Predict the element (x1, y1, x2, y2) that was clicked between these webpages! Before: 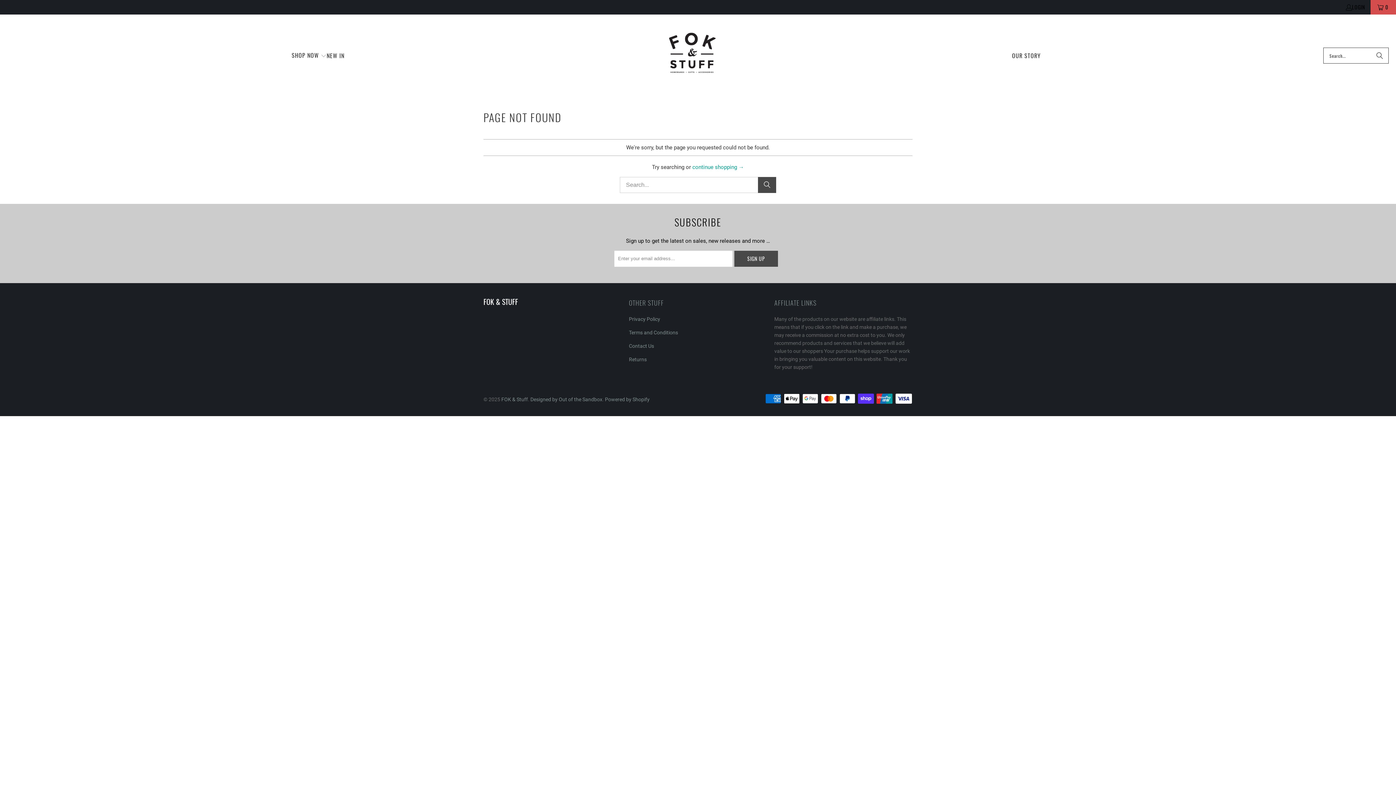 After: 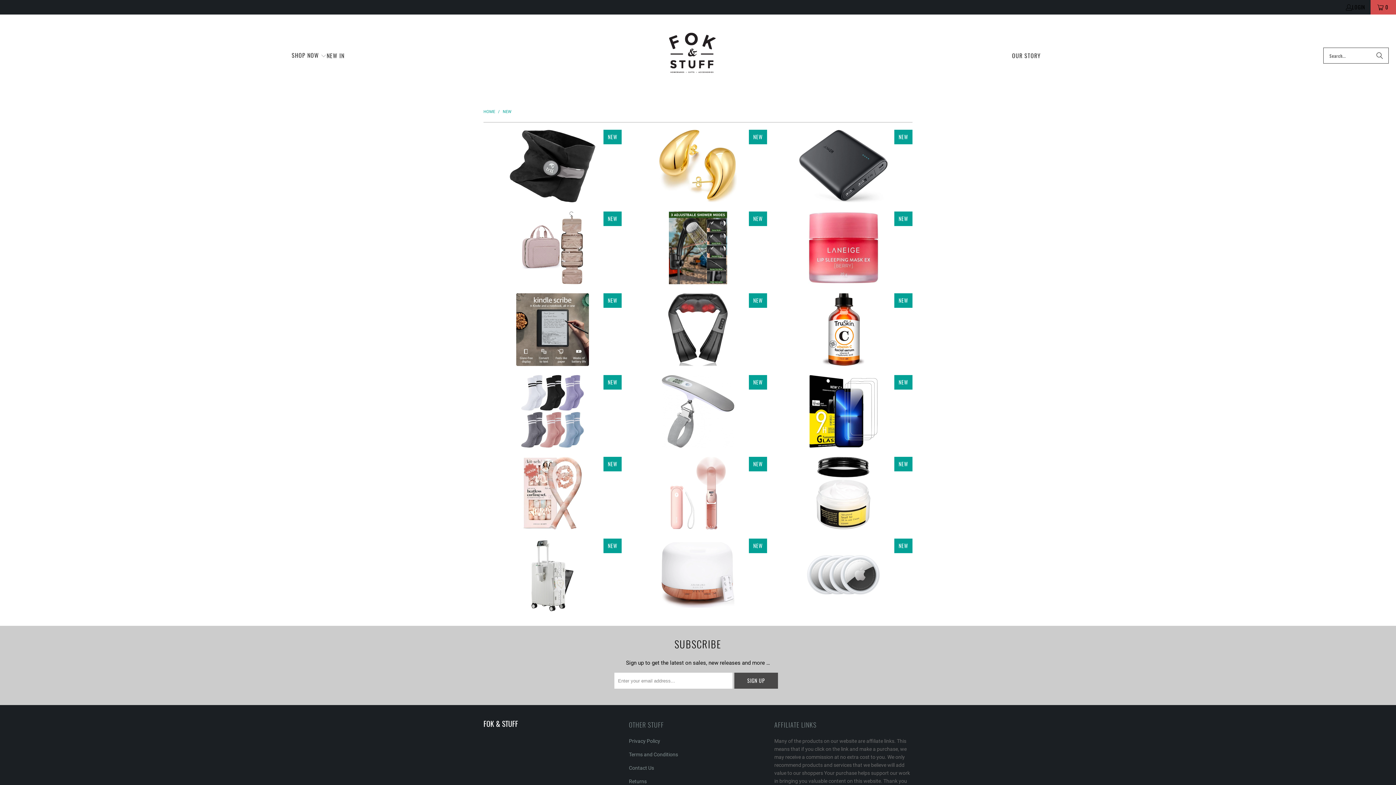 Action: bbox: (326, 46, 344, 64) label: NEW IN